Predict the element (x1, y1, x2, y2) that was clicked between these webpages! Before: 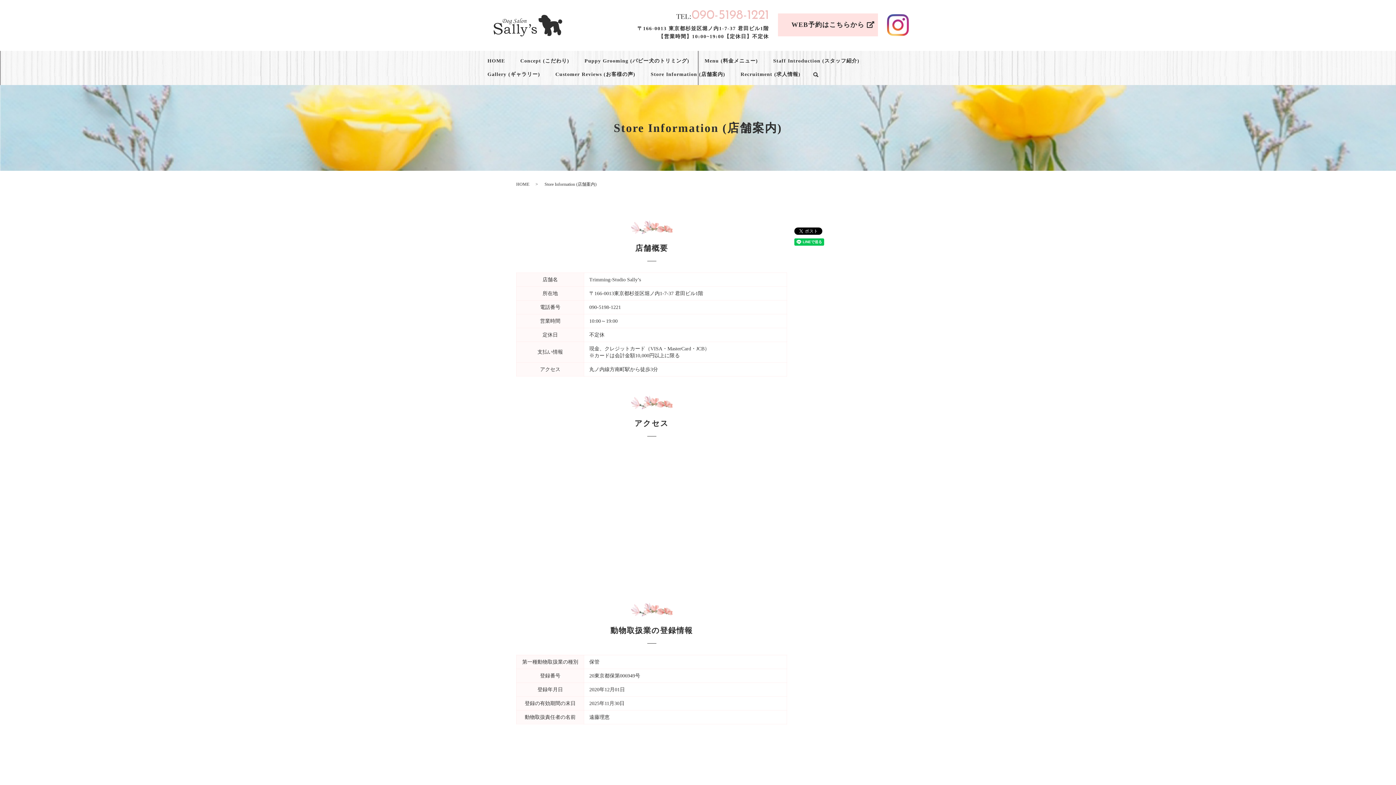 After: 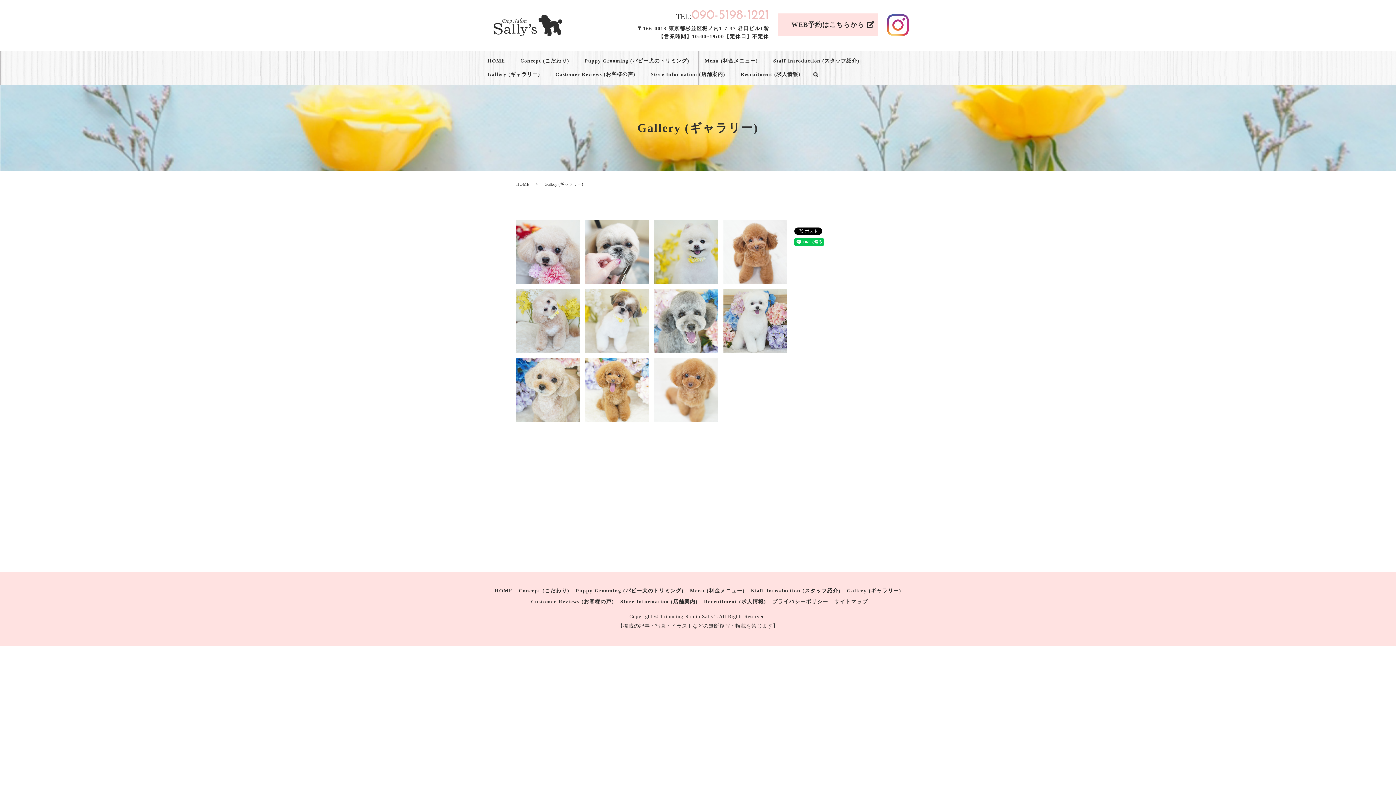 Action: bbox: (480, 68, 547, 81) label: Gallery (ギャラリー)